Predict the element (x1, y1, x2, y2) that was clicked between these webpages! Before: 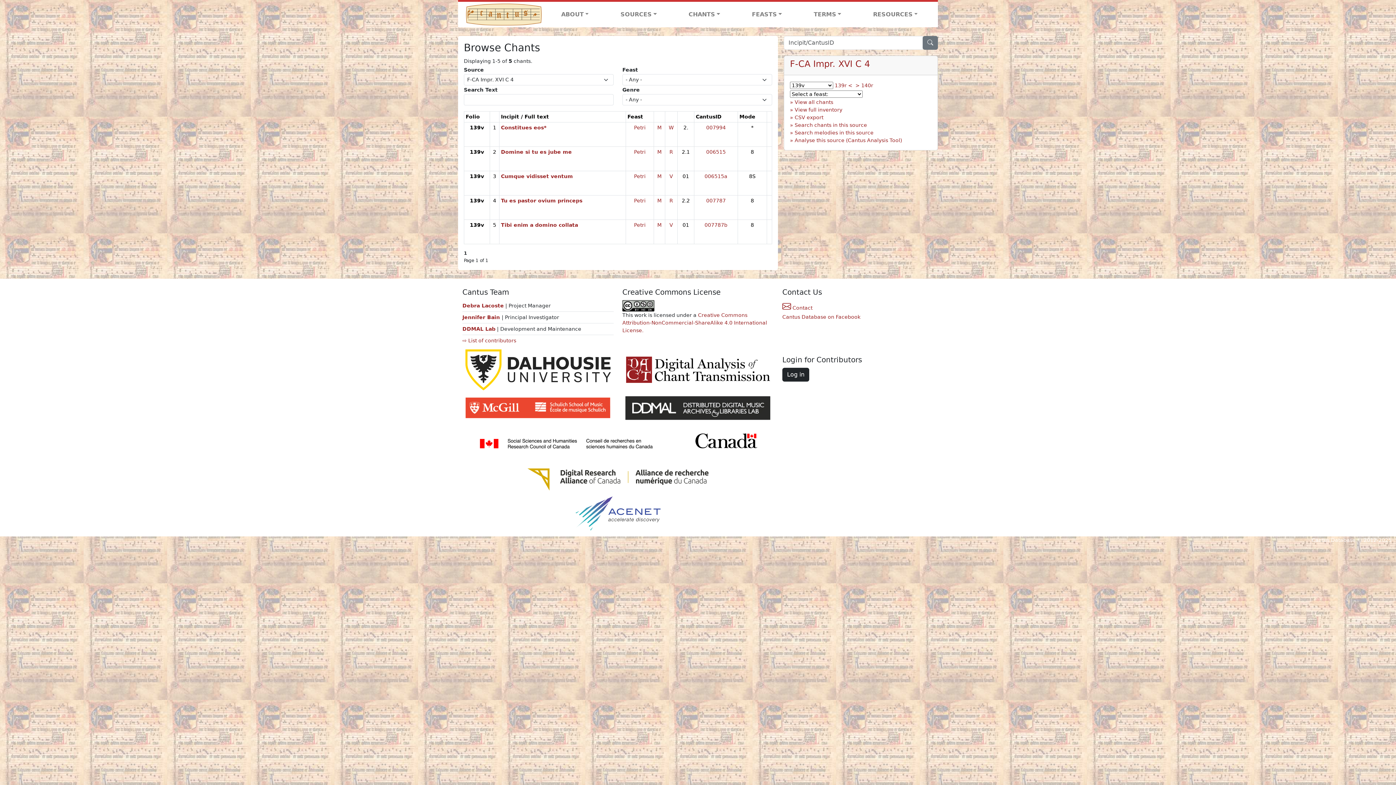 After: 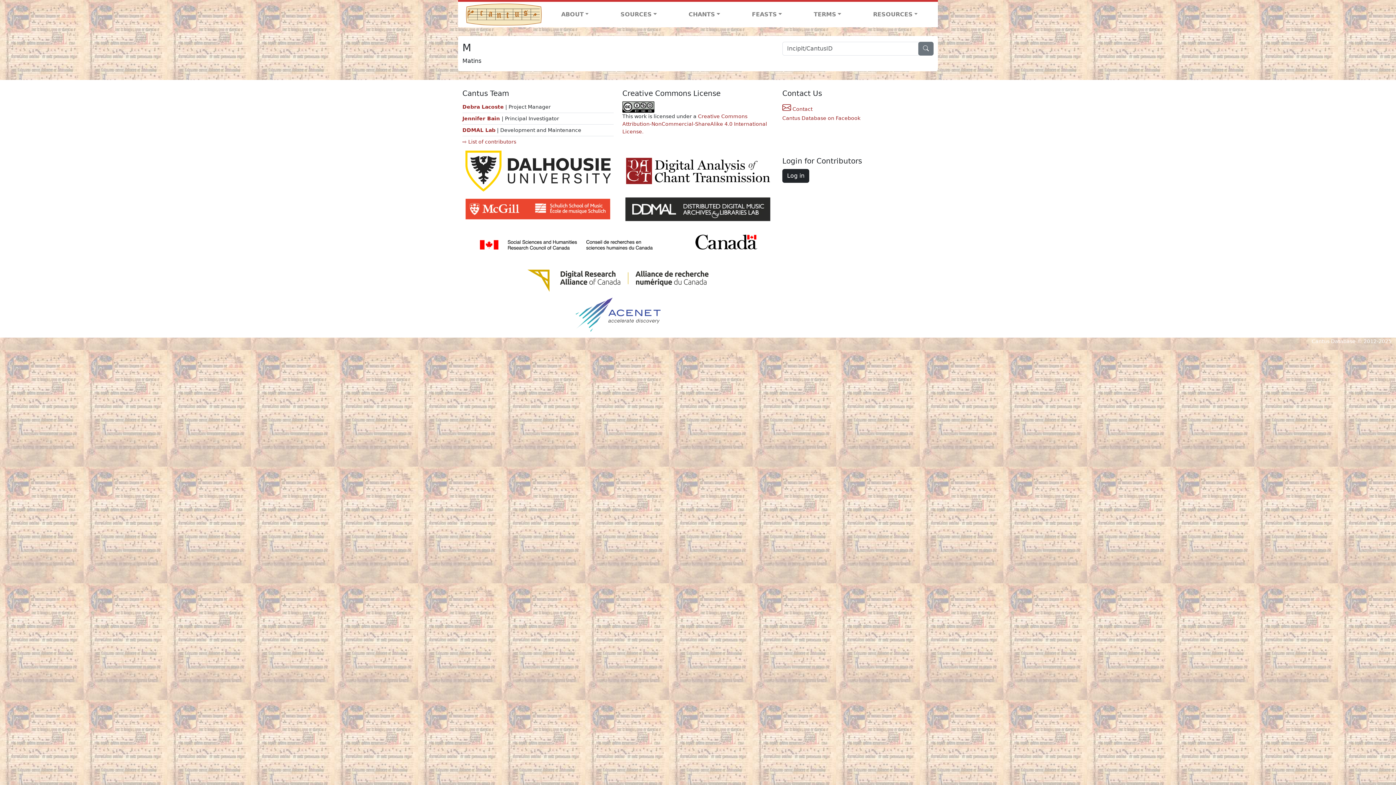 Action: bbox: (657, 173, 661, 179) label: M